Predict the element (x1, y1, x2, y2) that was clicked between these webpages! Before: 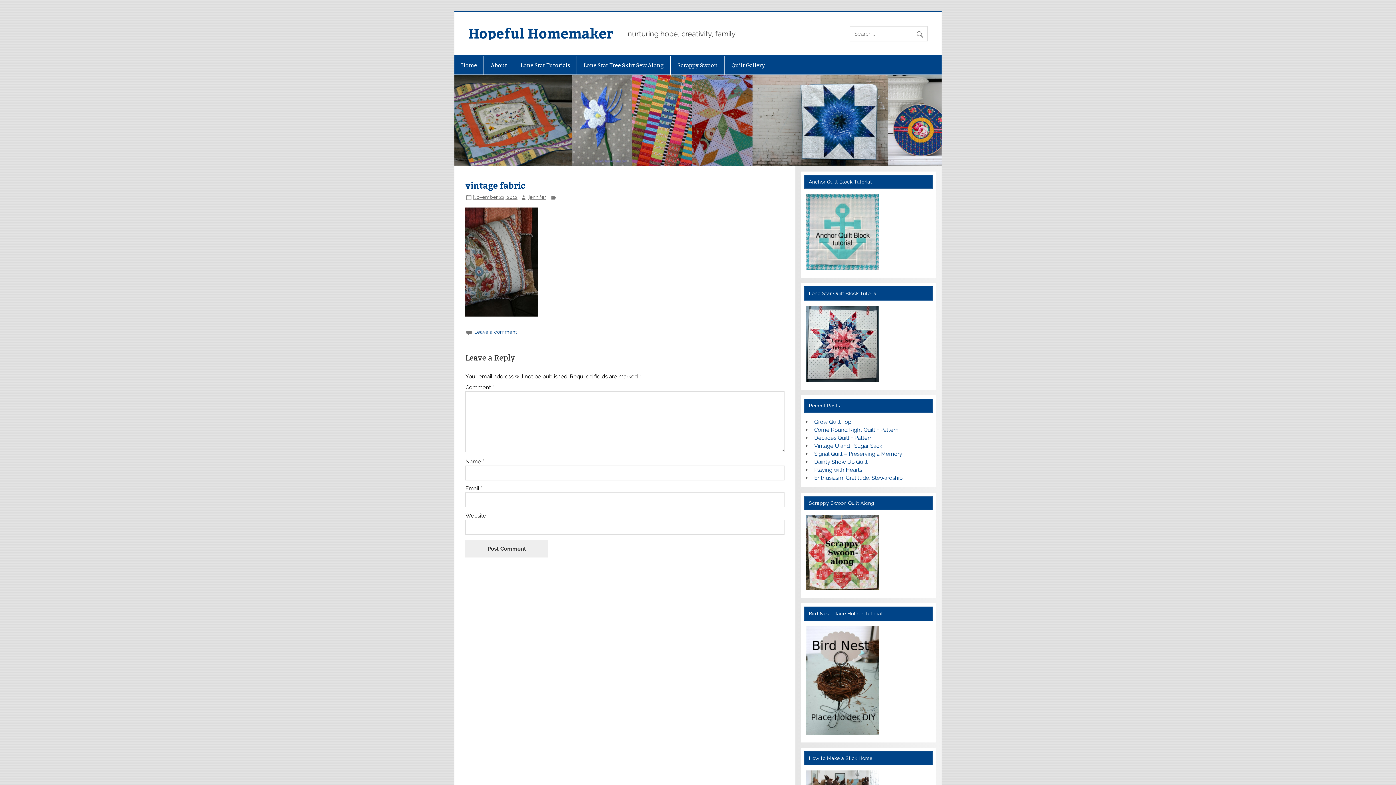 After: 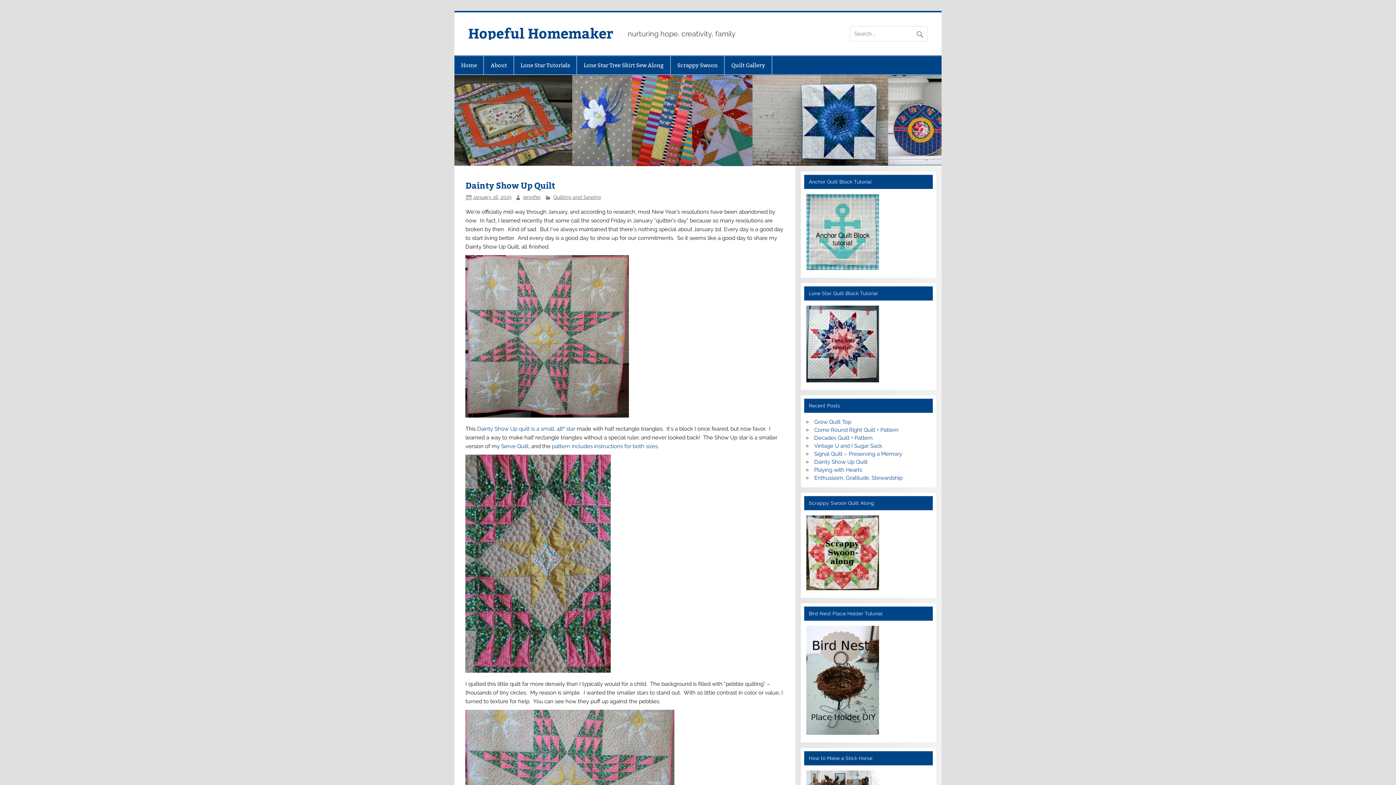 Action: label: Dainty Show Up Quilt bbox: (814, 458, 867, 465)